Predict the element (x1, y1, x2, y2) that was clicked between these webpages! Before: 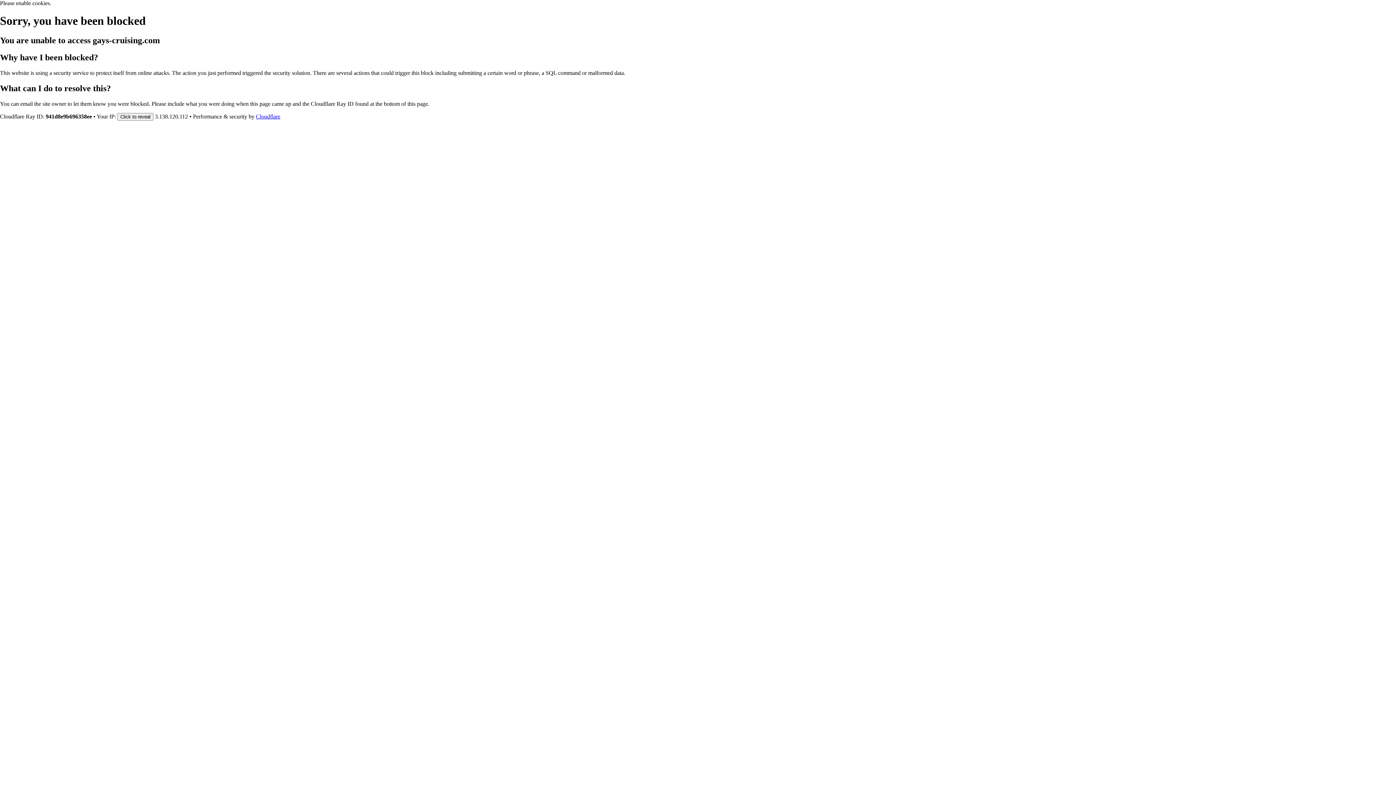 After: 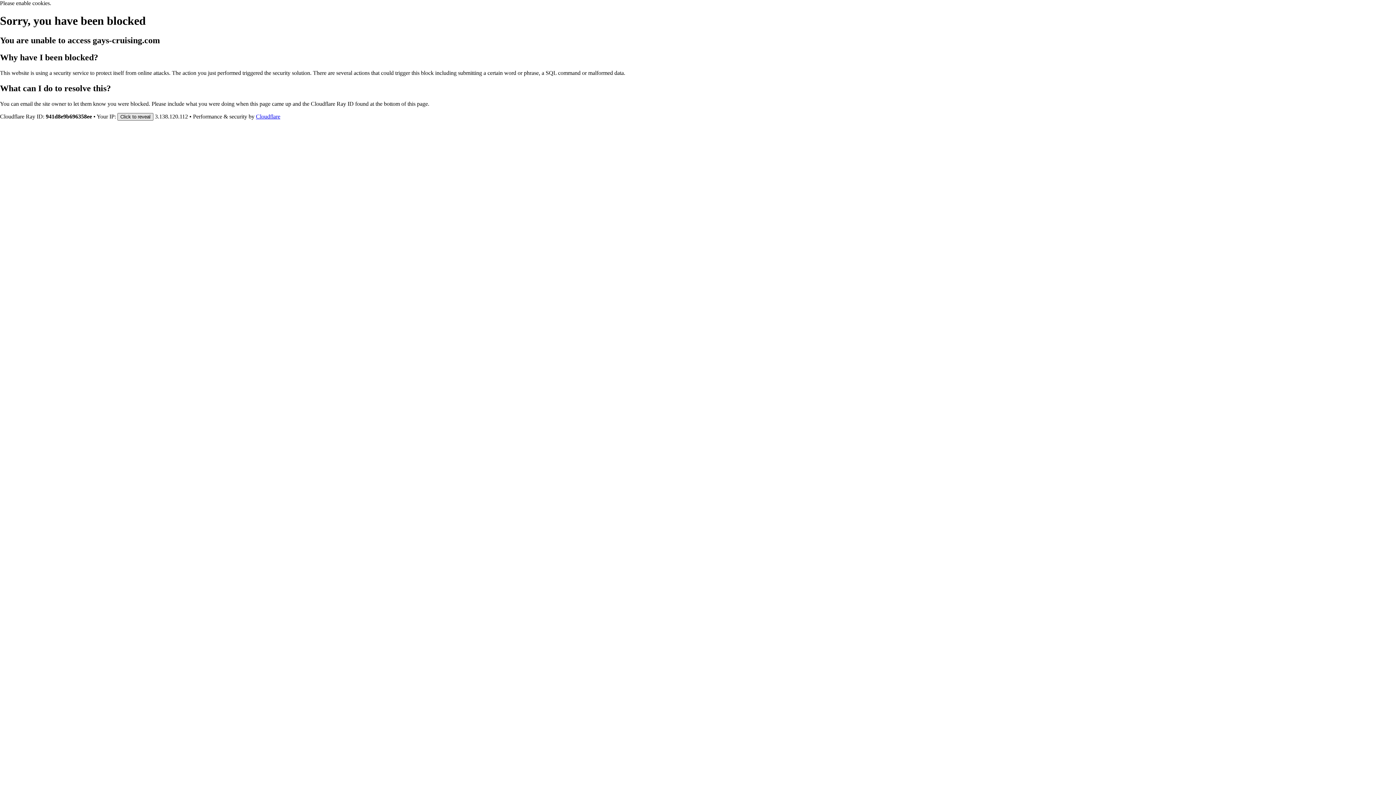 Action: label: Click to reveal bbox: (117, 112, 153, 120)